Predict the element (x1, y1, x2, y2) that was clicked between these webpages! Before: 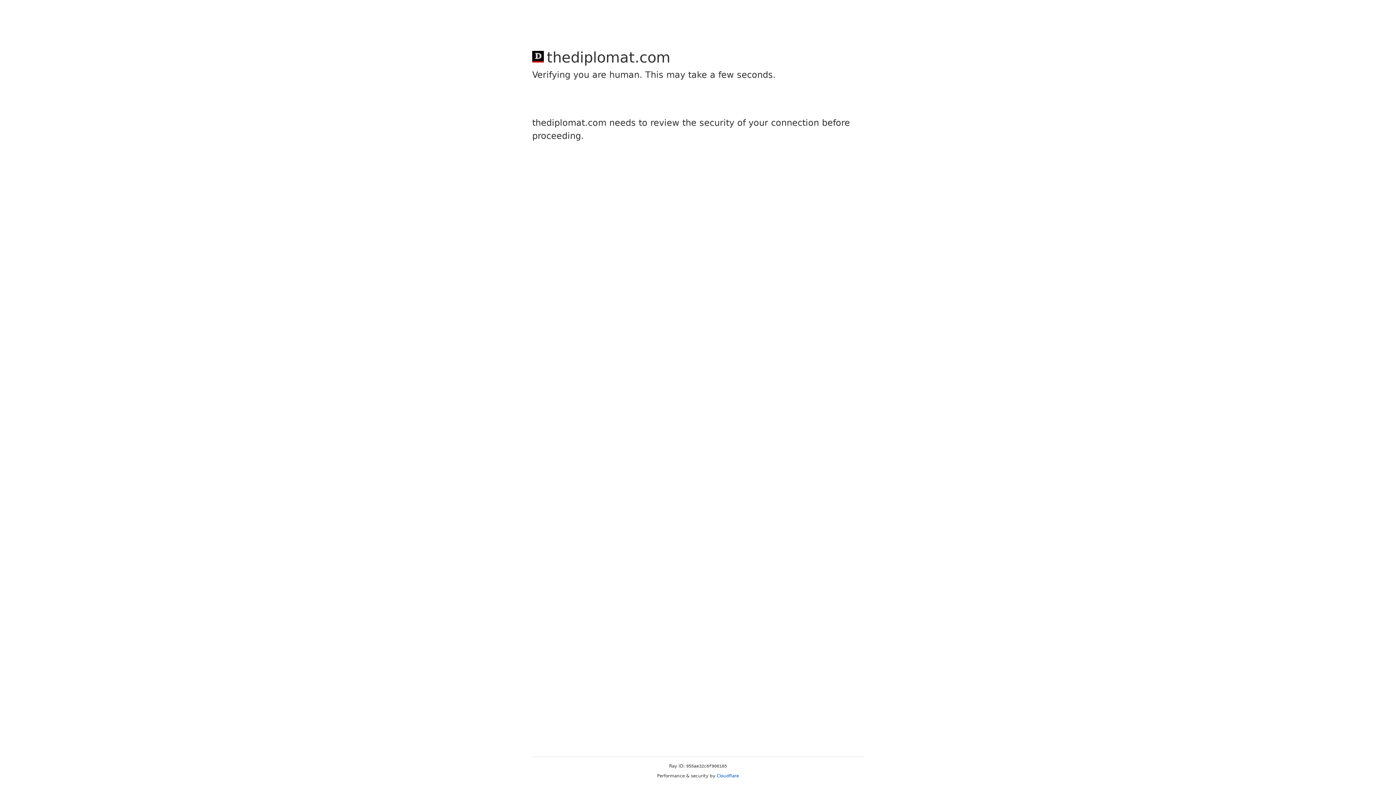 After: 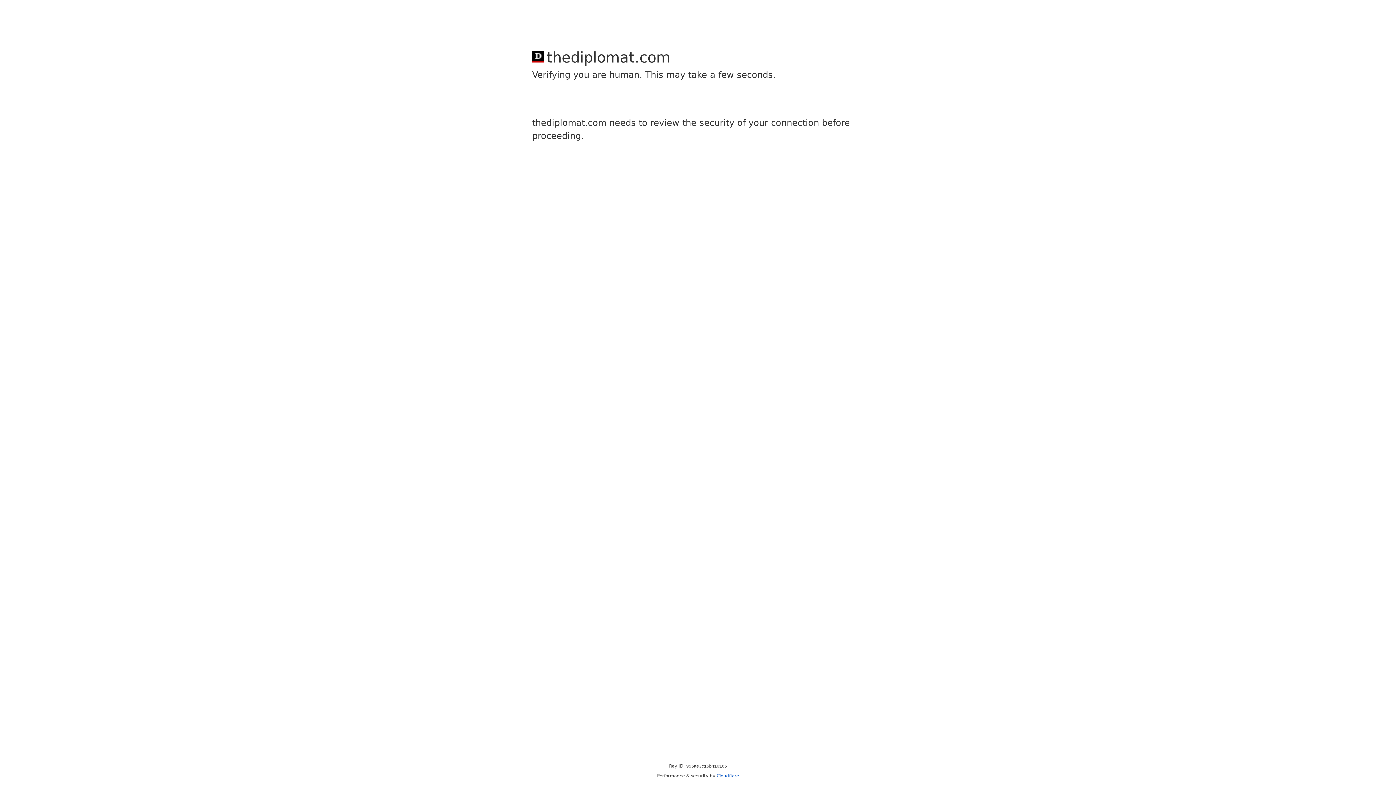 Action: label: Cloudflare bbox: (716, 773, 739, 778)